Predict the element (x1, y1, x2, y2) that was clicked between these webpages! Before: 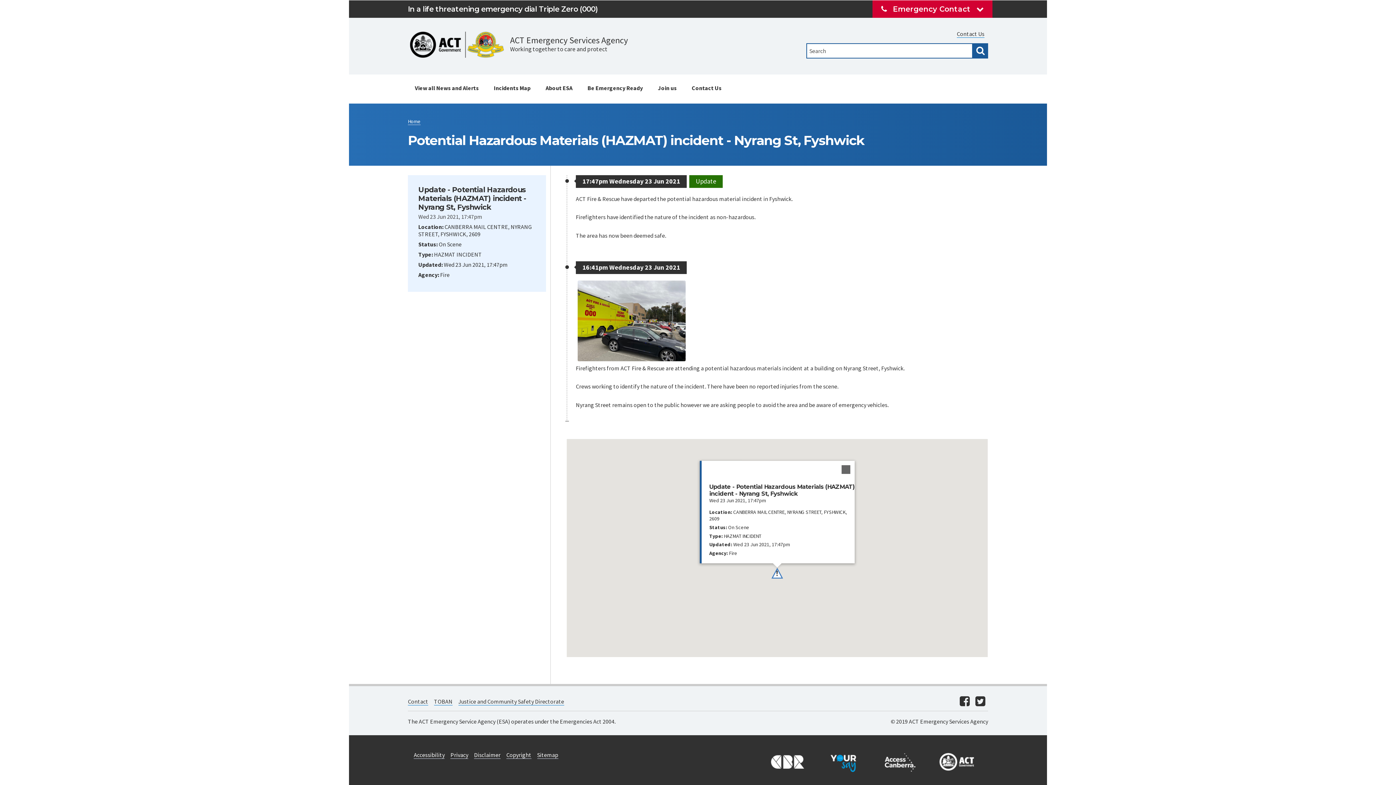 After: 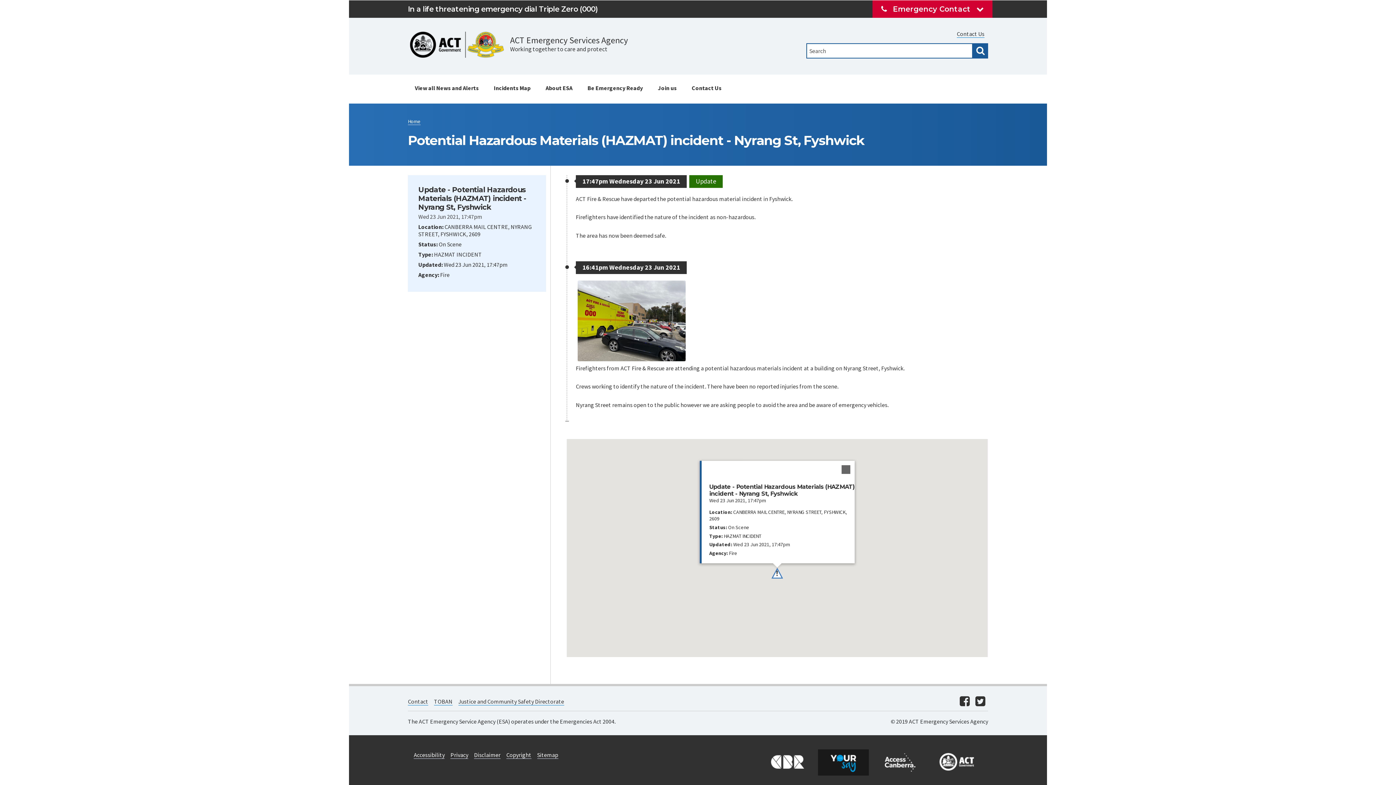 Action: bbox: (818, 749, 869, 775)